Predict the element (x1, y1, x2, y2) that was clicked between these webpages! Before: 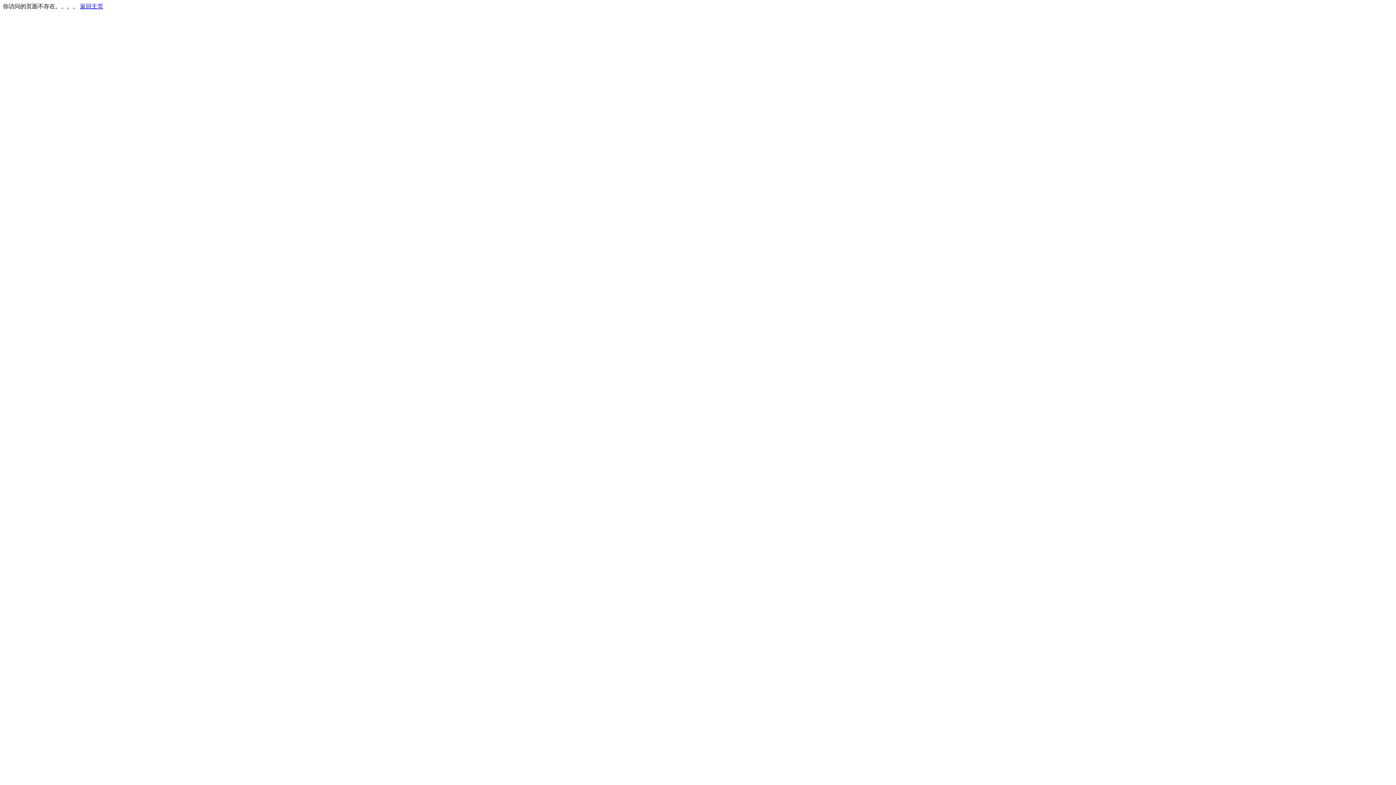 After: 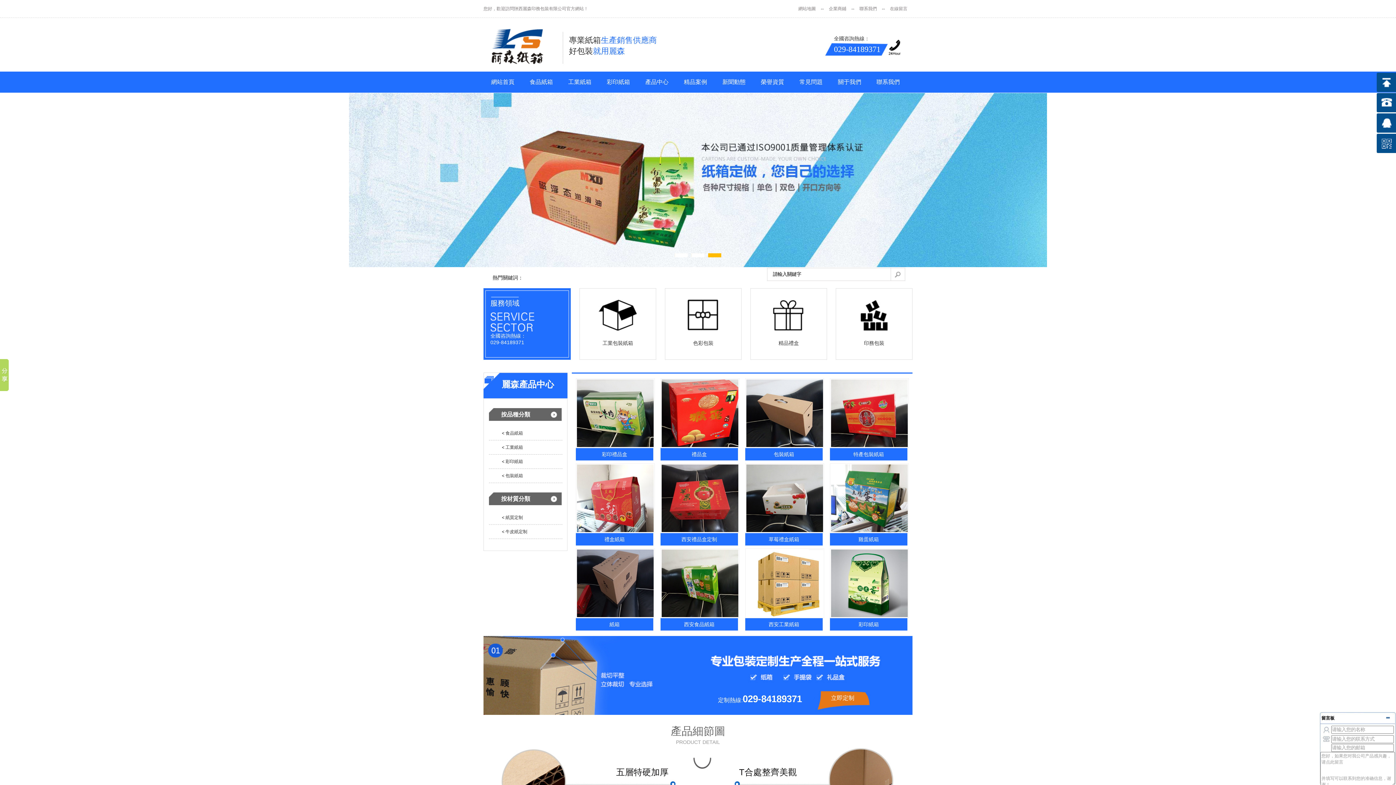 Action: label: 返回主页 bbox: (80, 3, 103, 9)